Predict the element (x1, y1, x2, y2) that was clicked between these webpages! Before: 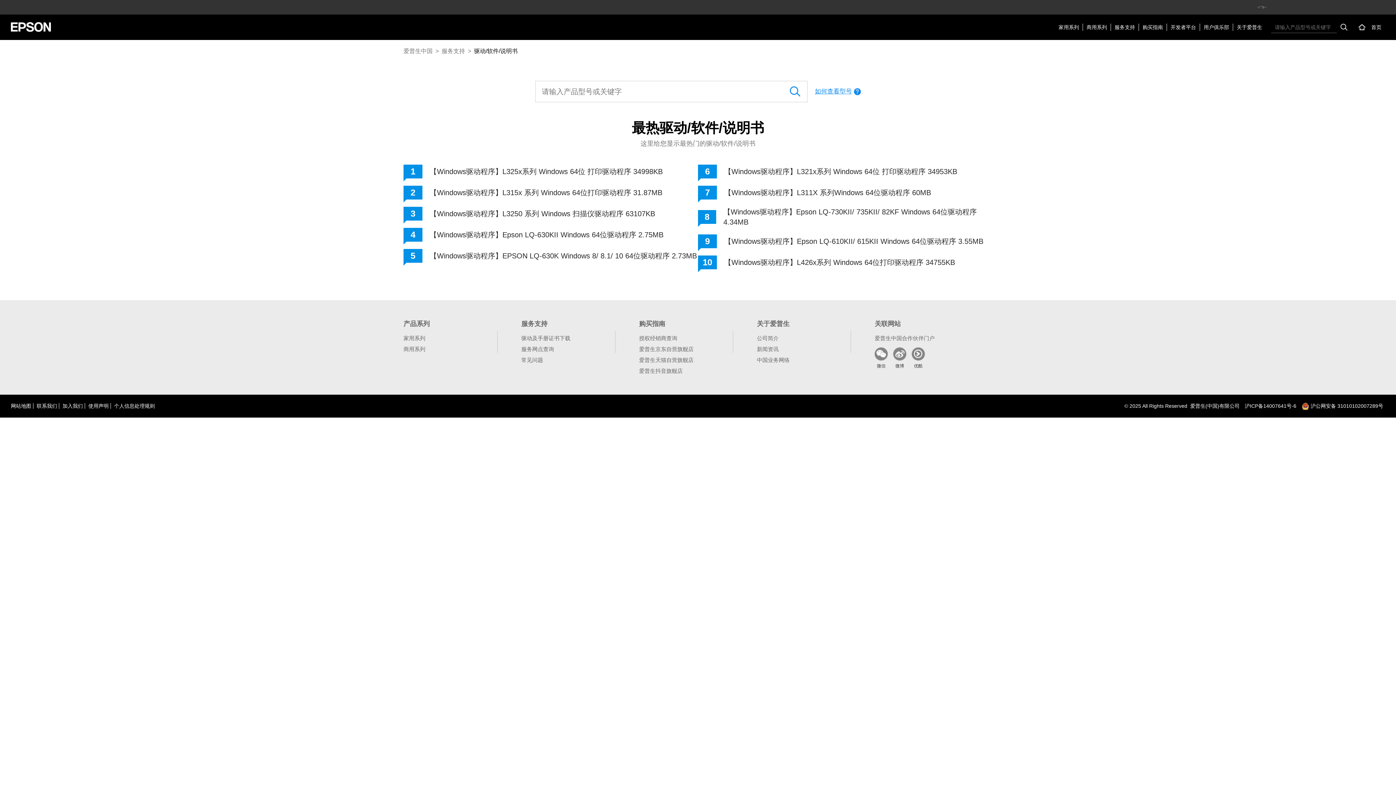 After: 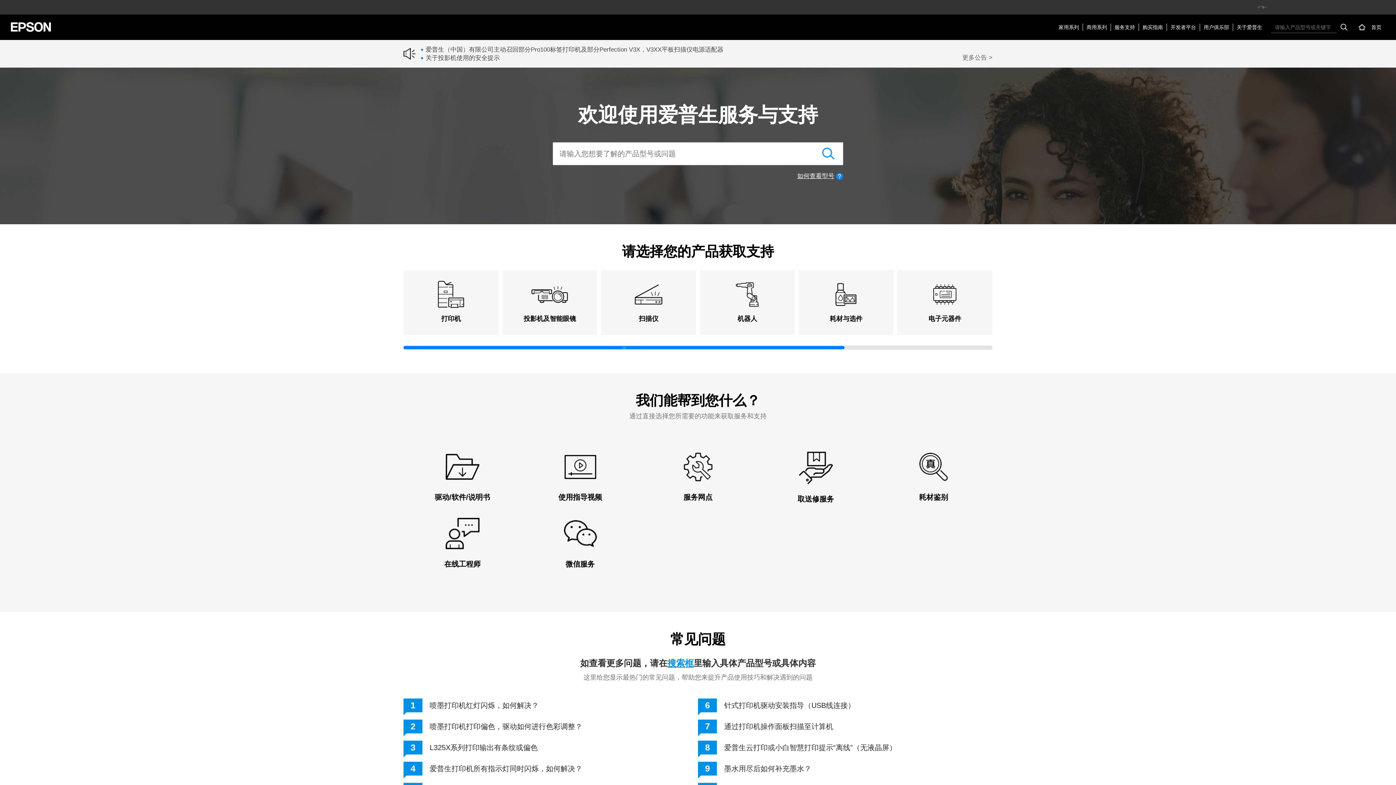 Action: bbox: (441, 47, 465, 55) label: 服务支持